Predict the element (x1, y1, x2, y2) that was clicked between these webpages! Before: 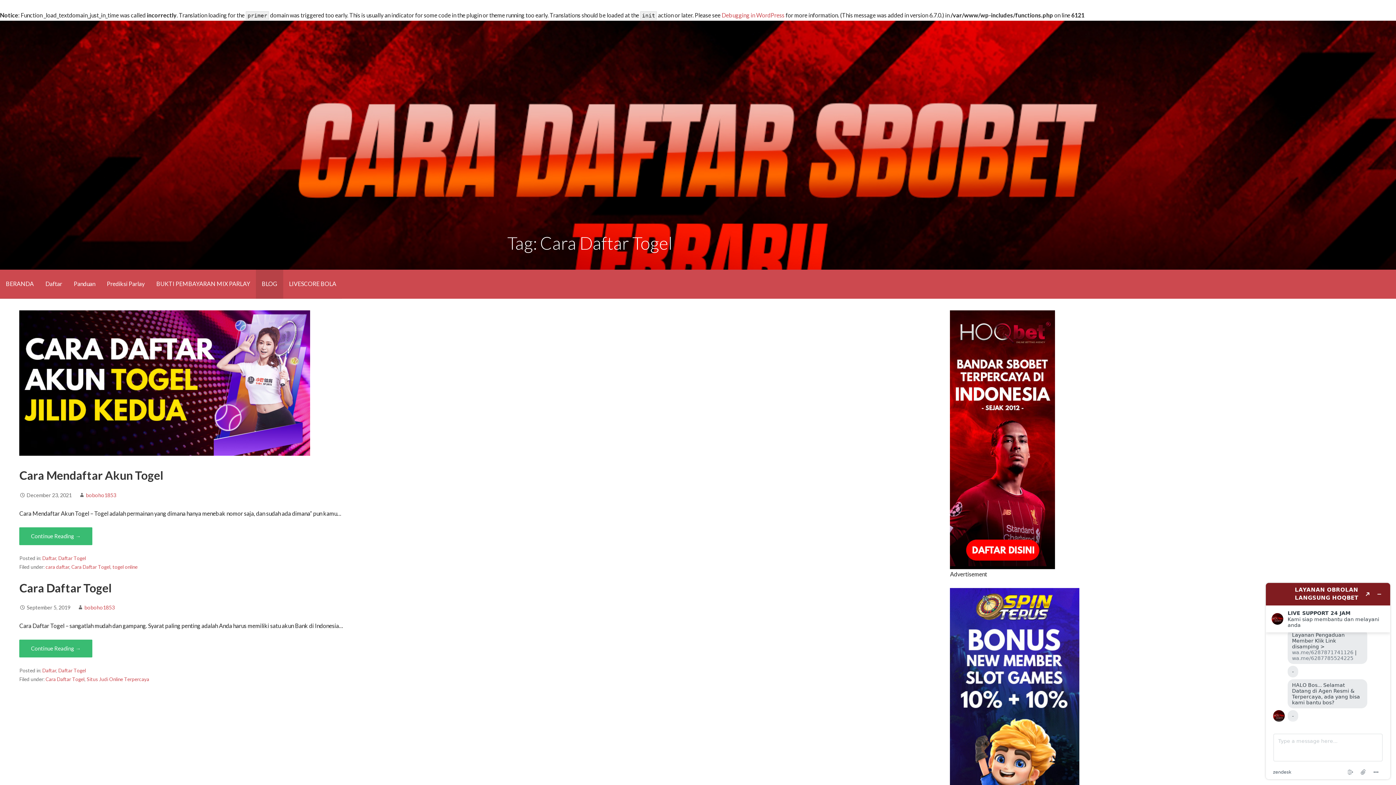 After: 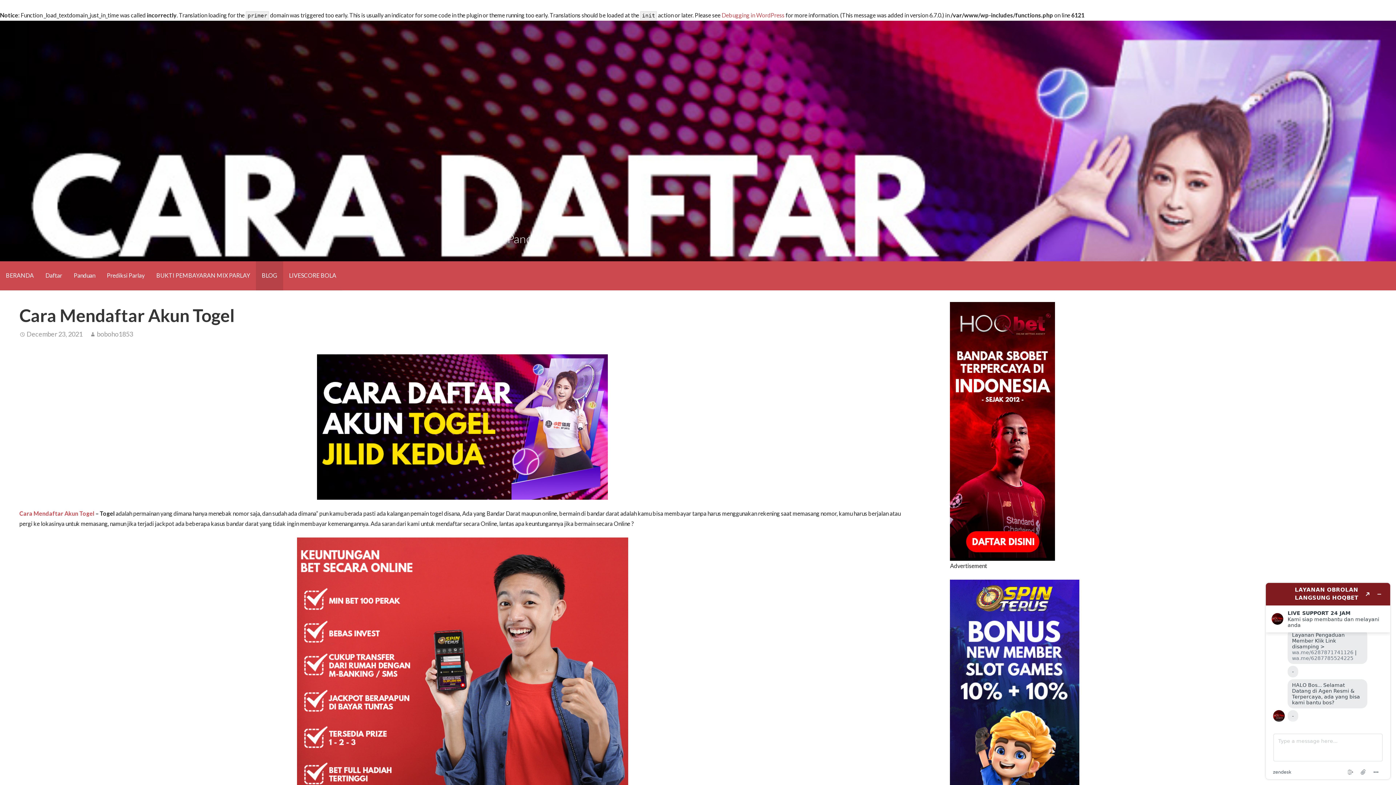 Action: label: Continue reading Cara Mendaftar Akun Togel bbox: (19, 527, 92, 545)